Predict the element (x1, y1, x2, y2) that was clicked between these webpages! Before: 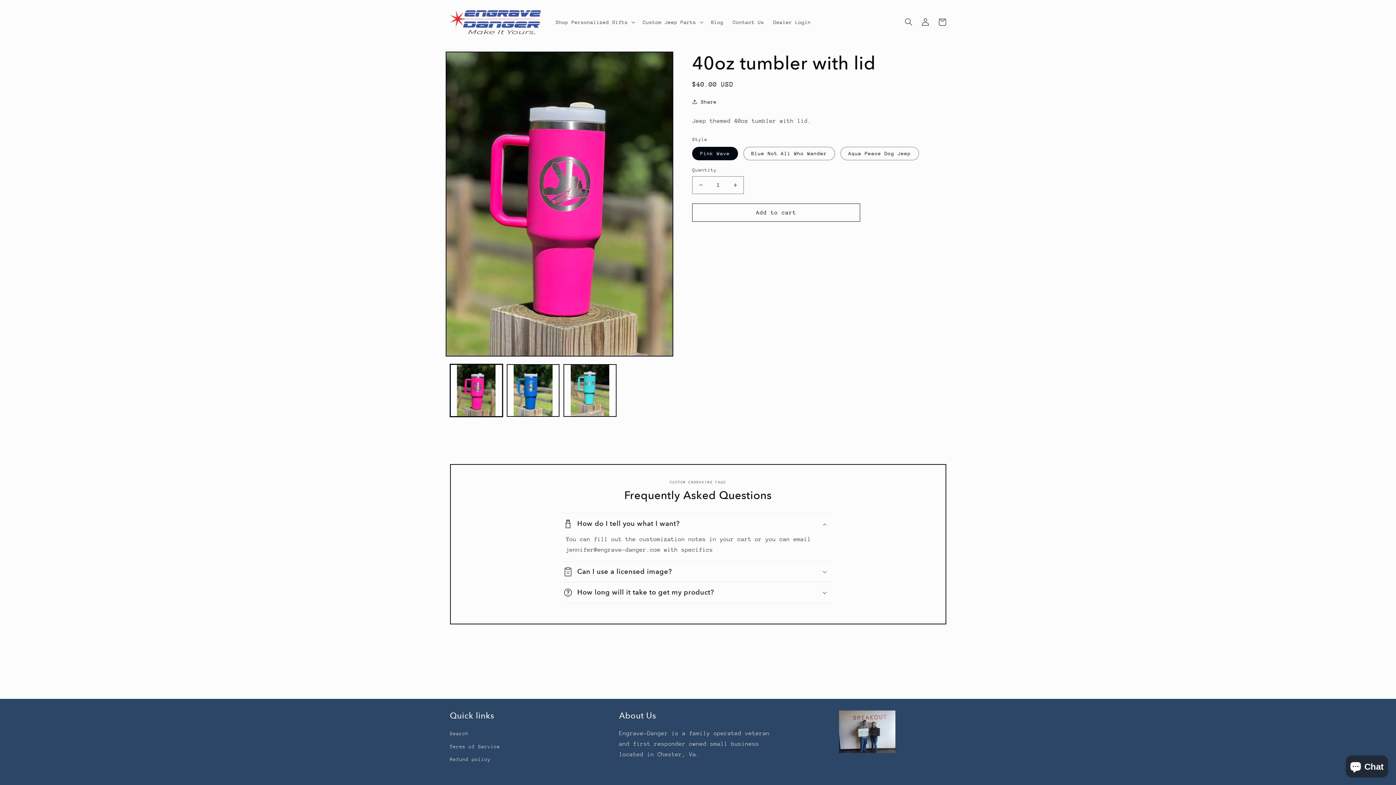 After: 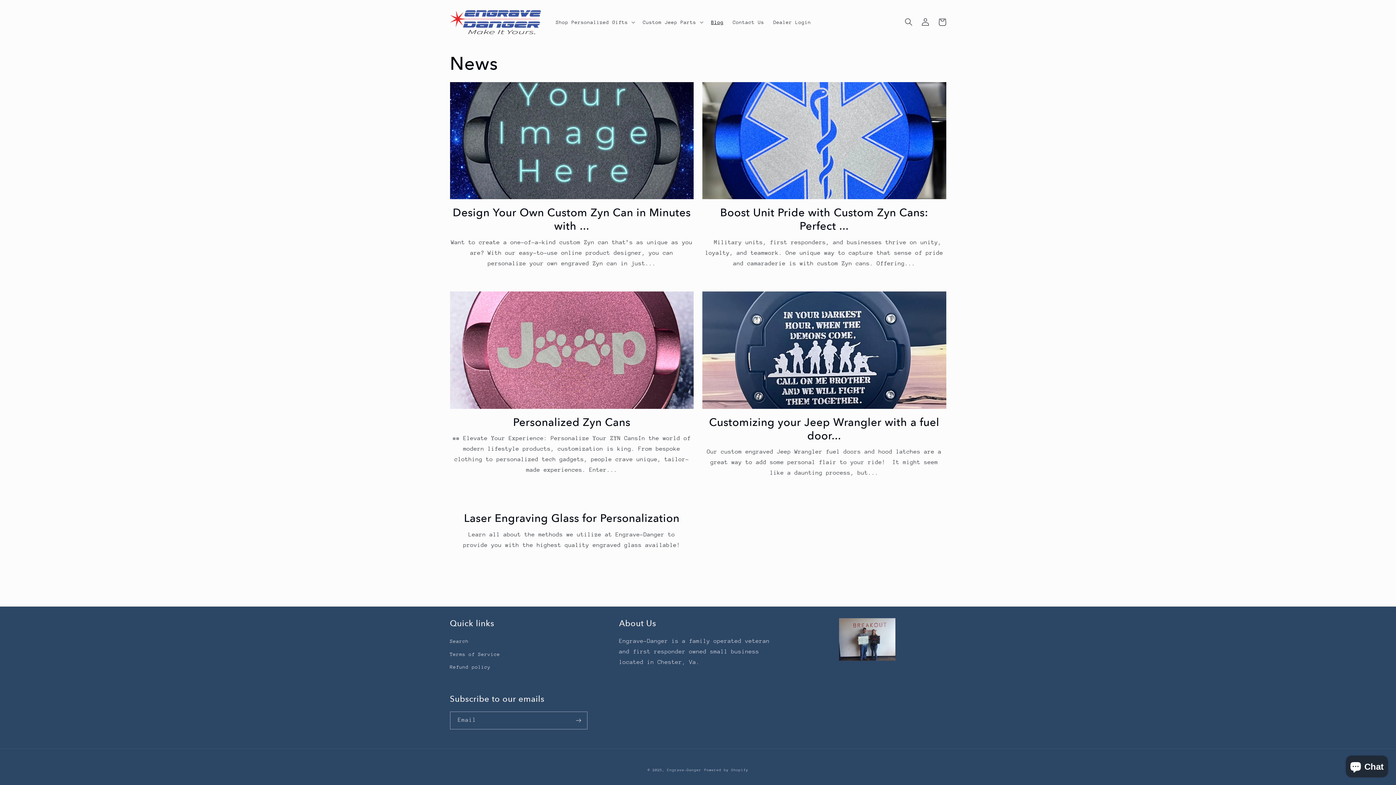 Action: label: Blog bbox: (706, 14, 728, 29)